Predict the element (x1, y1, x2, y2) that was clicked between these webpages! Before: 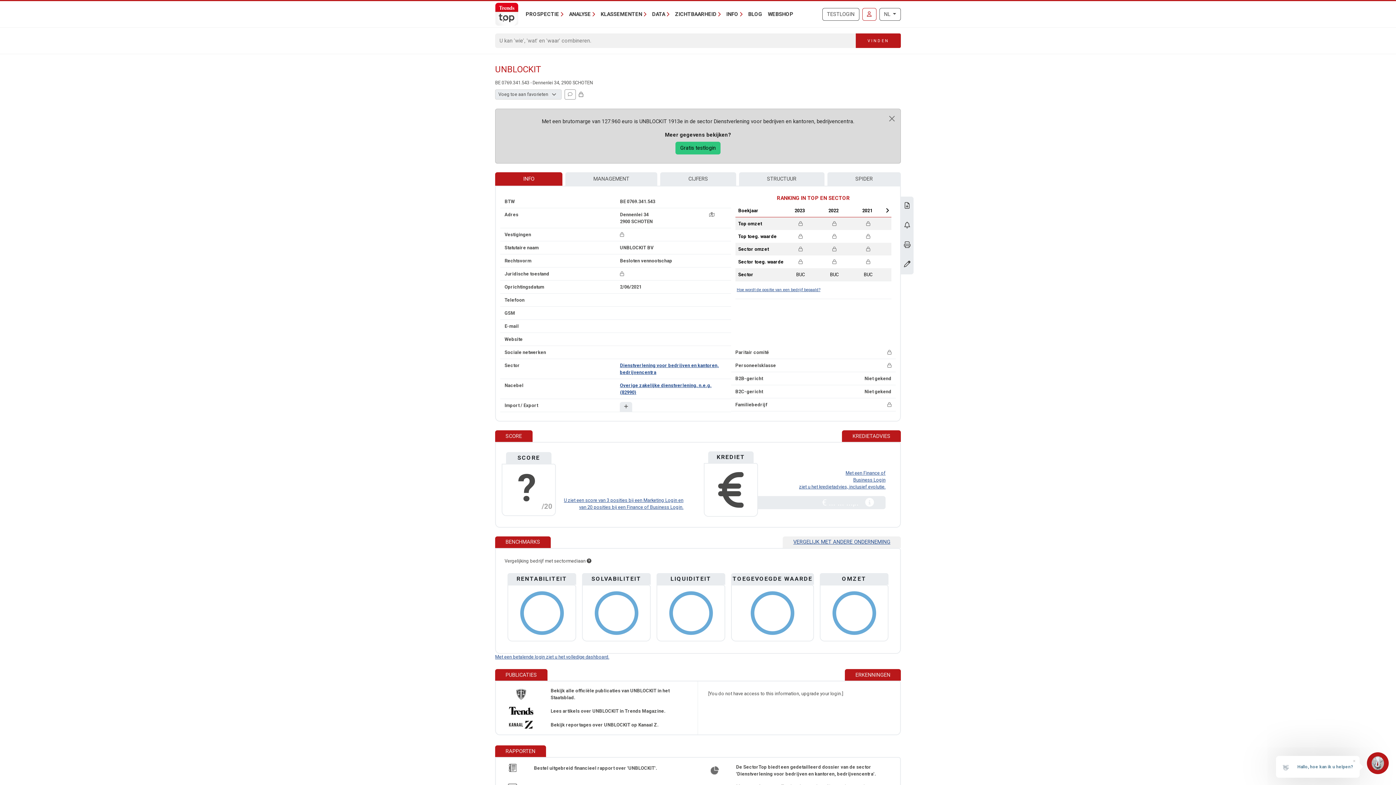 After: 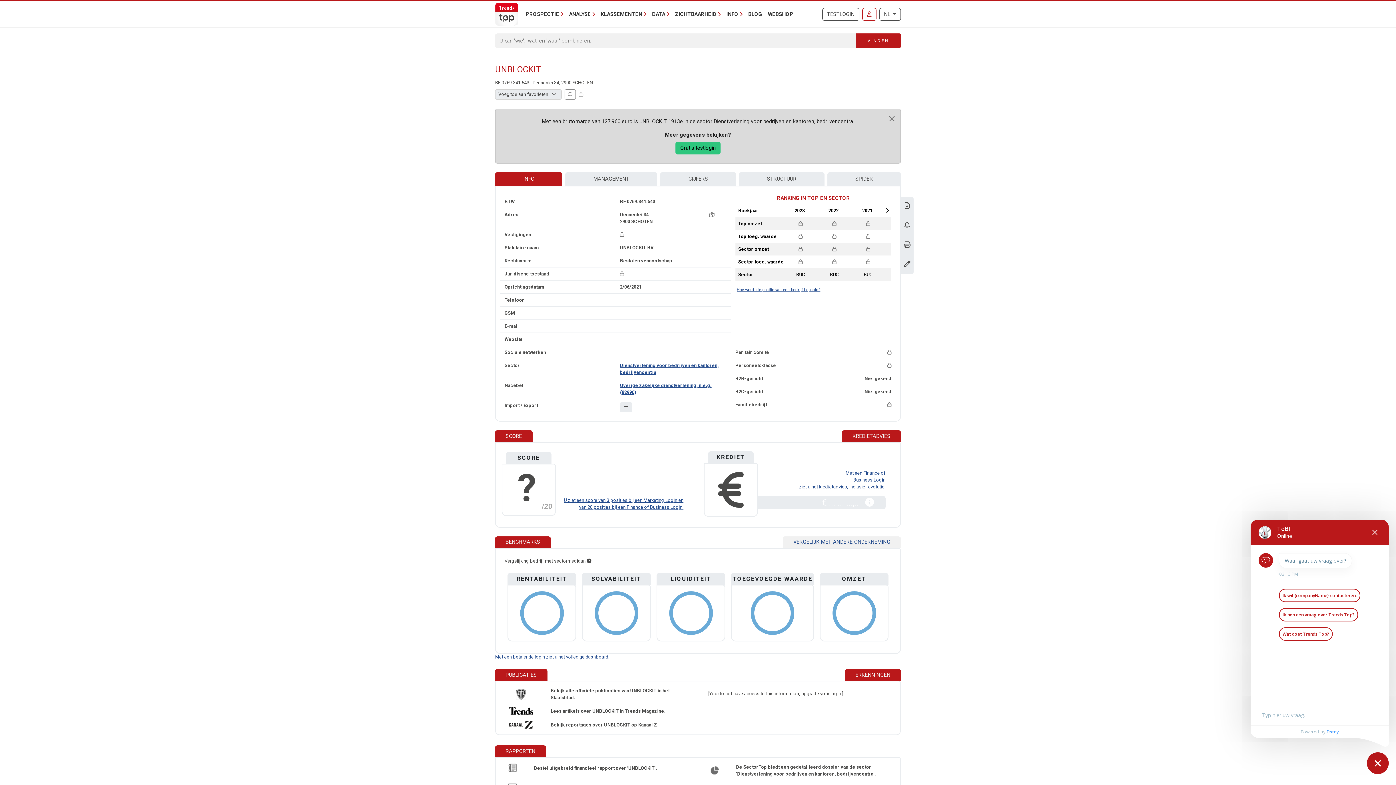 Action: bbox: (1352, 757, 1356, 765) label: ×